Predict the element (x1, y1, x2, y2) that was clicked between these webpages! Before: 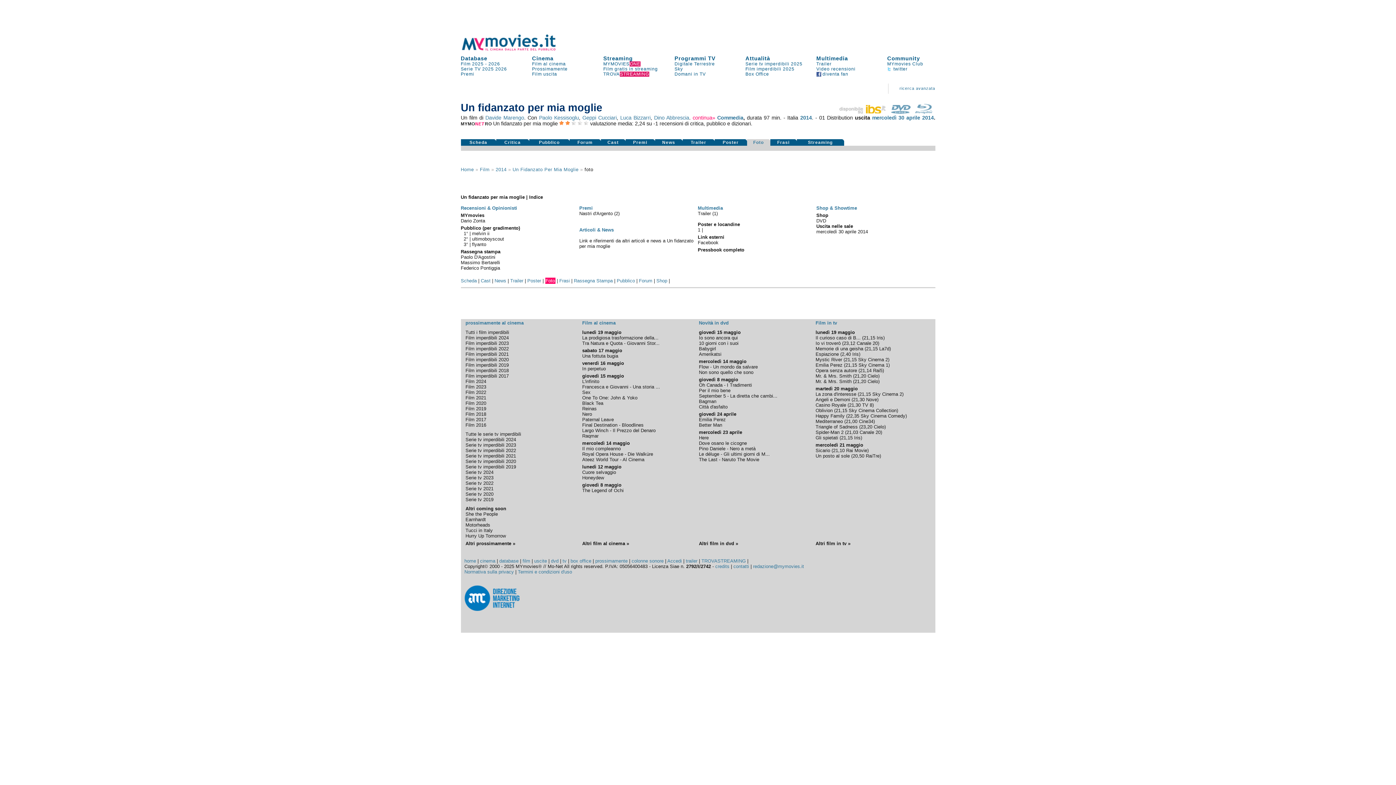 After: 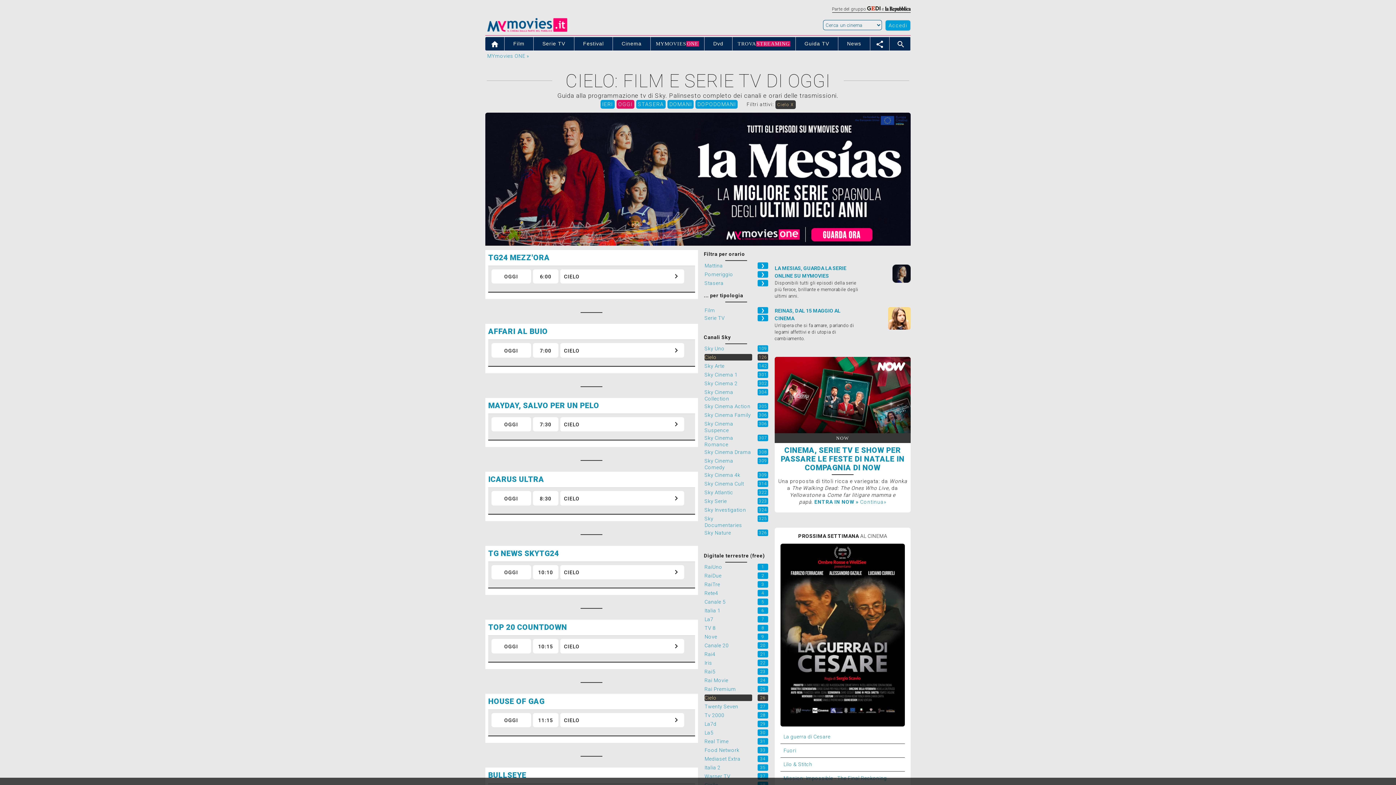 Action: bbox: (867, 378, 878, 384) label: Cielo